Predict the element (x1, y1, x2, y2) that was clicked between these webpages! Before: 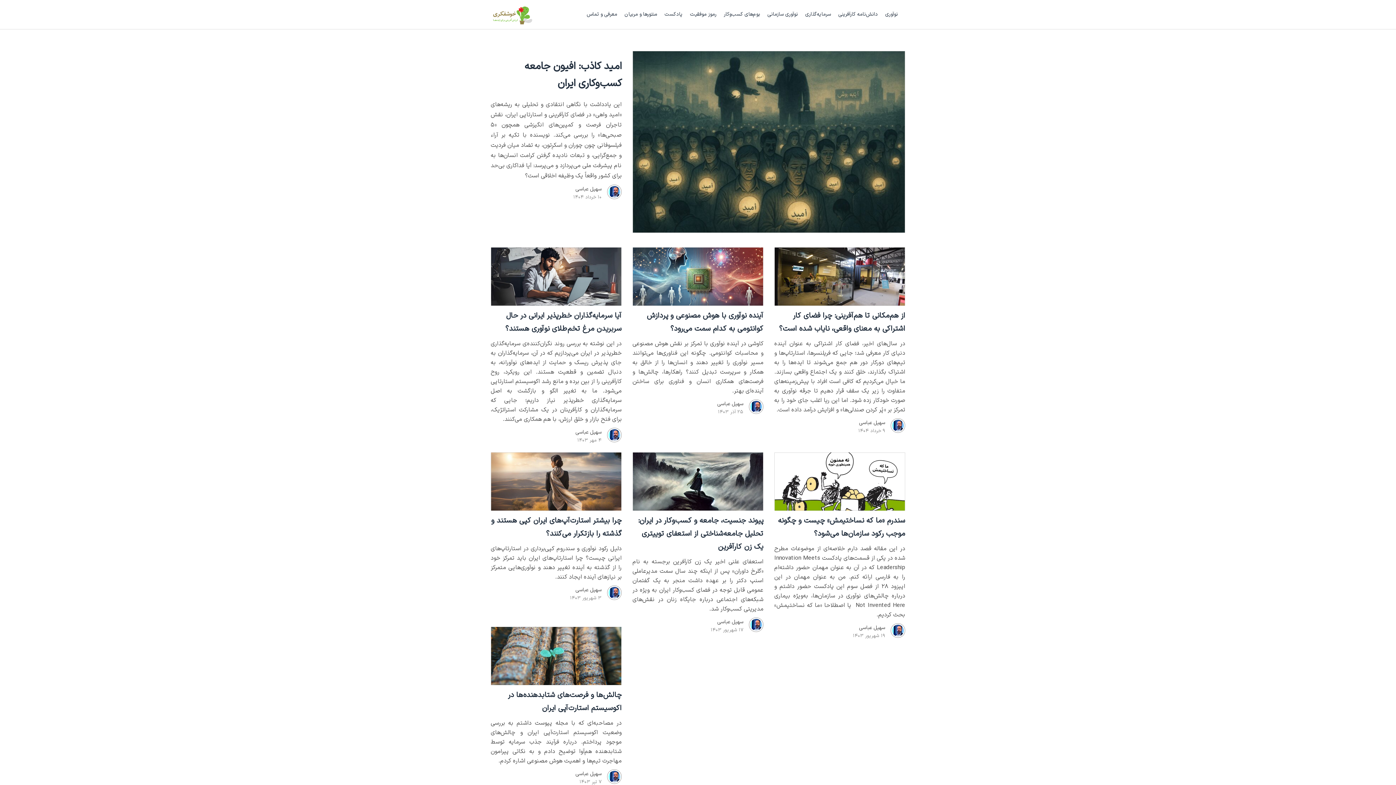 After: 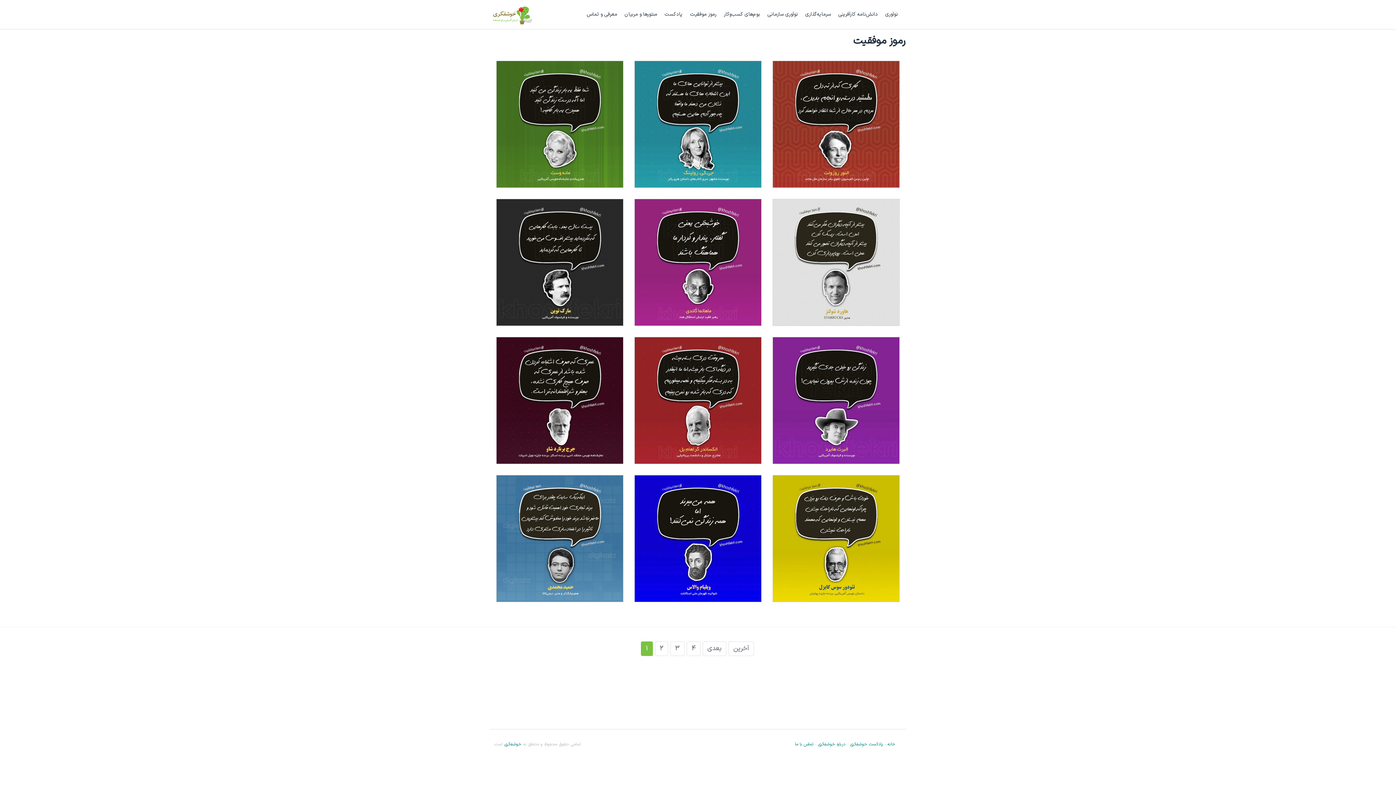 Action: label: رموز موفقیت bbox: (686, 9, 720, 20)